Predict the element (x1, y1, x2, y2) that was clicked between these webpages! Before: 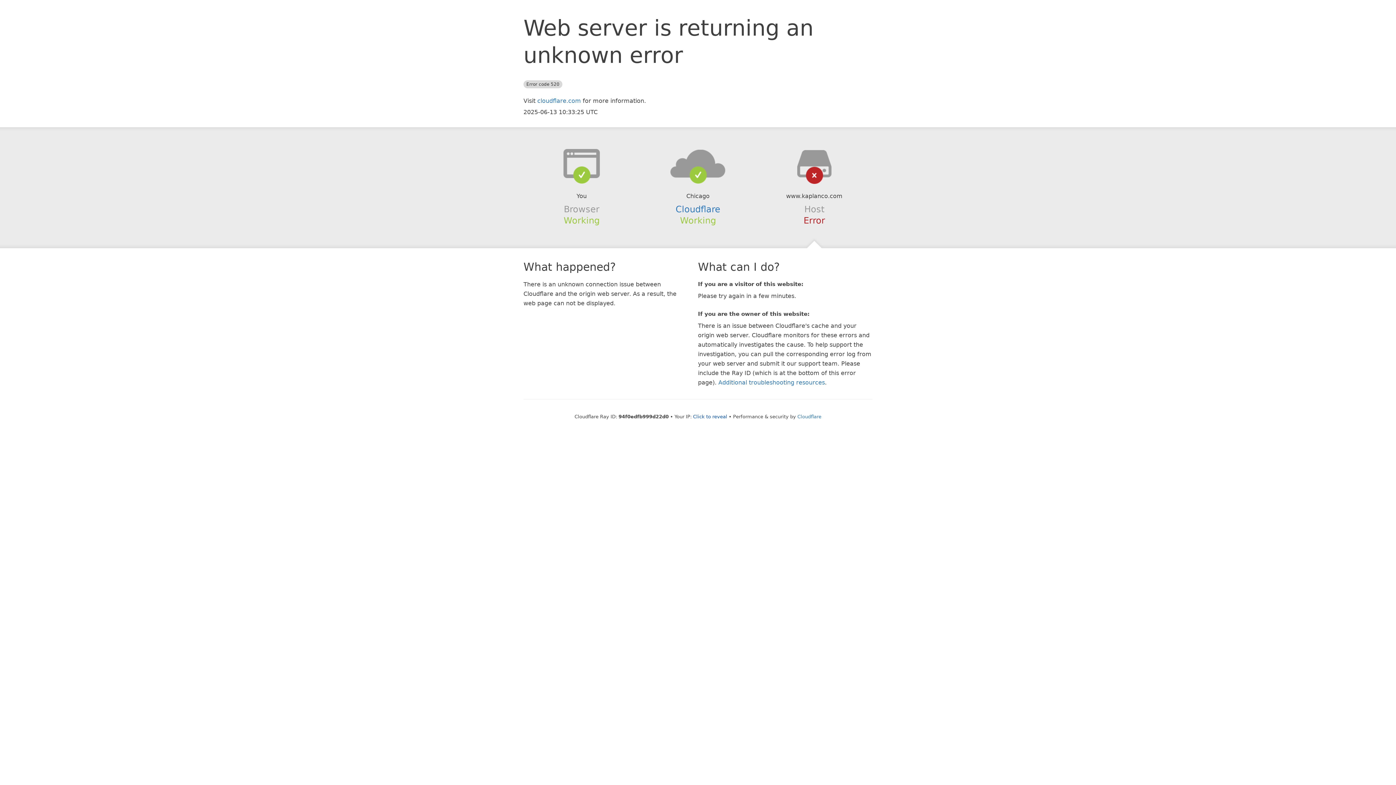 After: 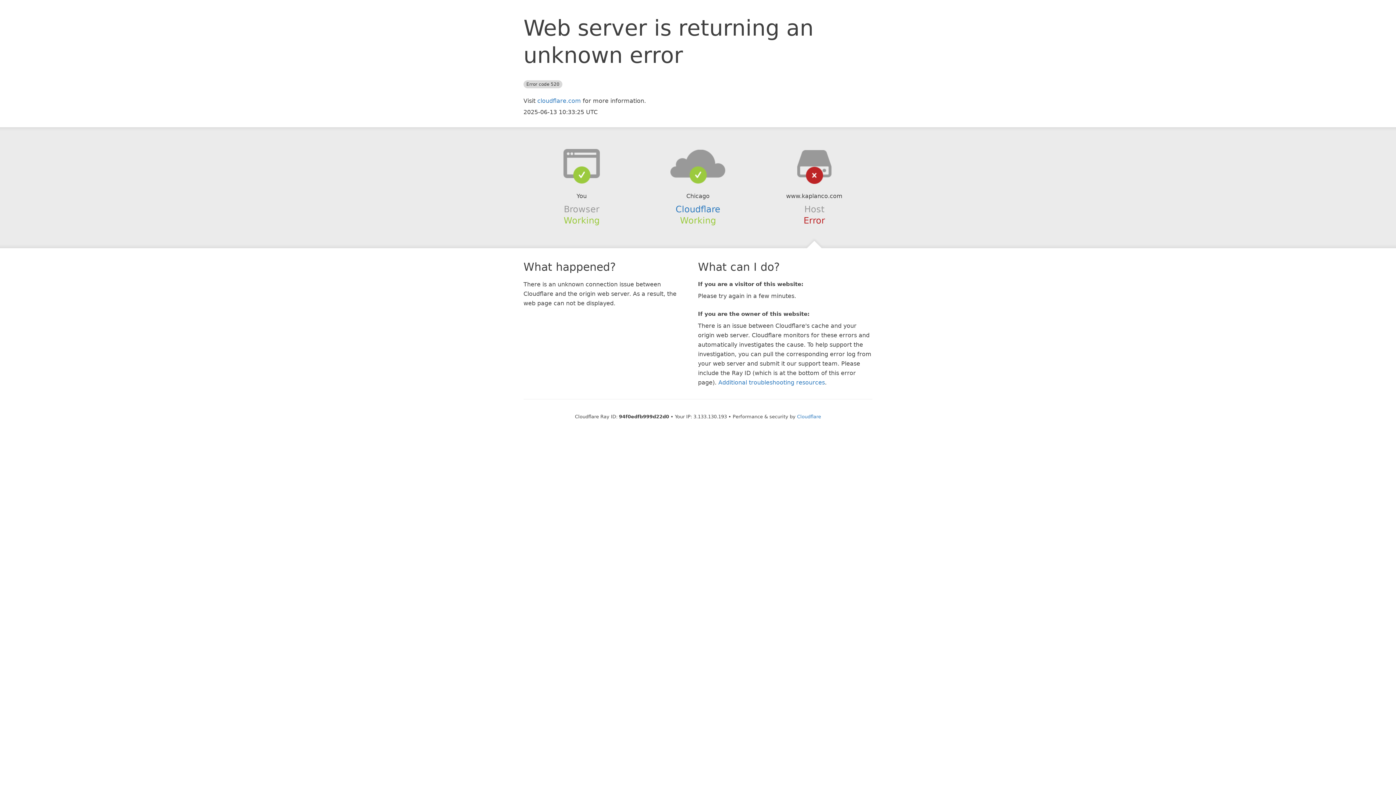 Action: label: Click to reveal bbox: (693, 414, 727, 419)